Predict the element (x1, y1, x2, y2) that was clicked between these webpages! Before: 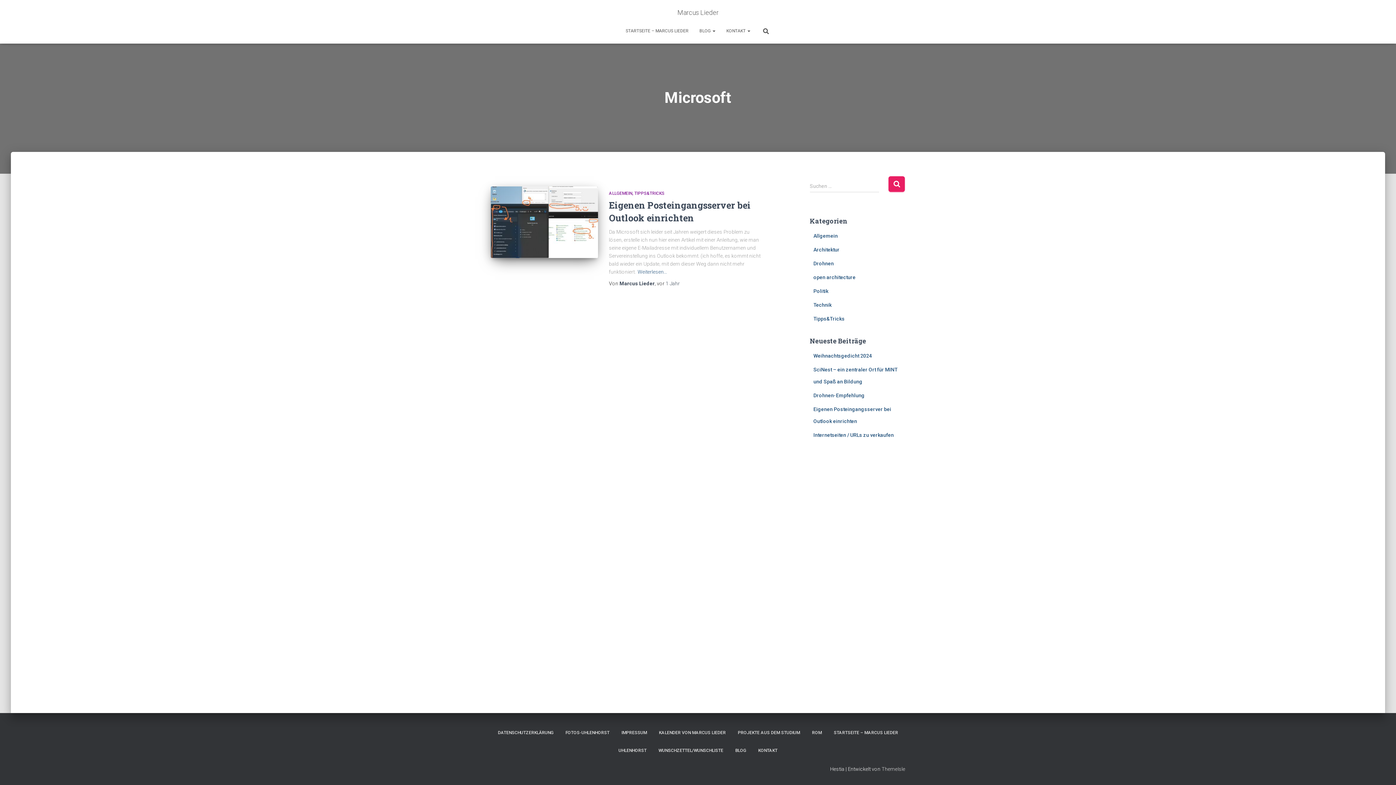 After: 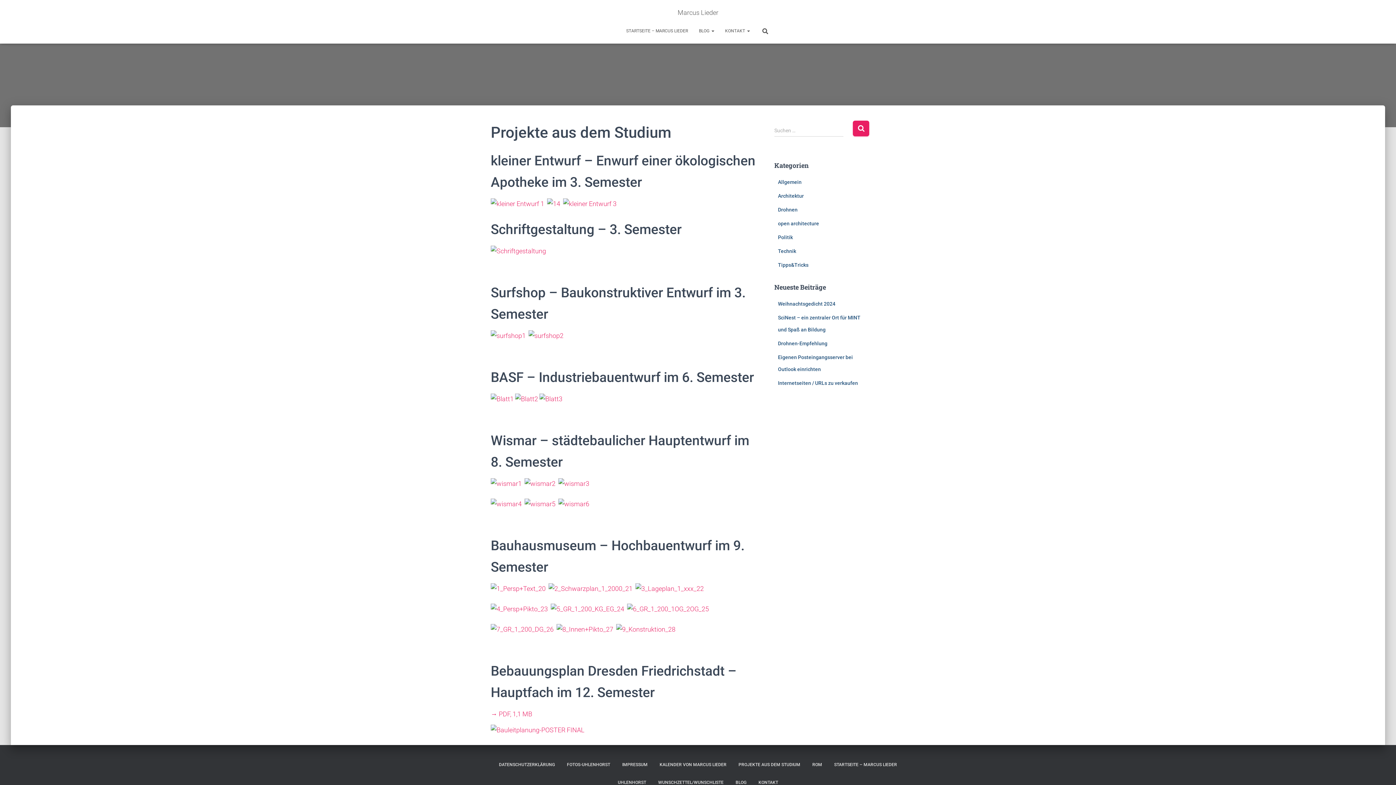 Action: label: PROJEKTE AUS DEM STUDIUM bbox: (732, 724, 805, 742)